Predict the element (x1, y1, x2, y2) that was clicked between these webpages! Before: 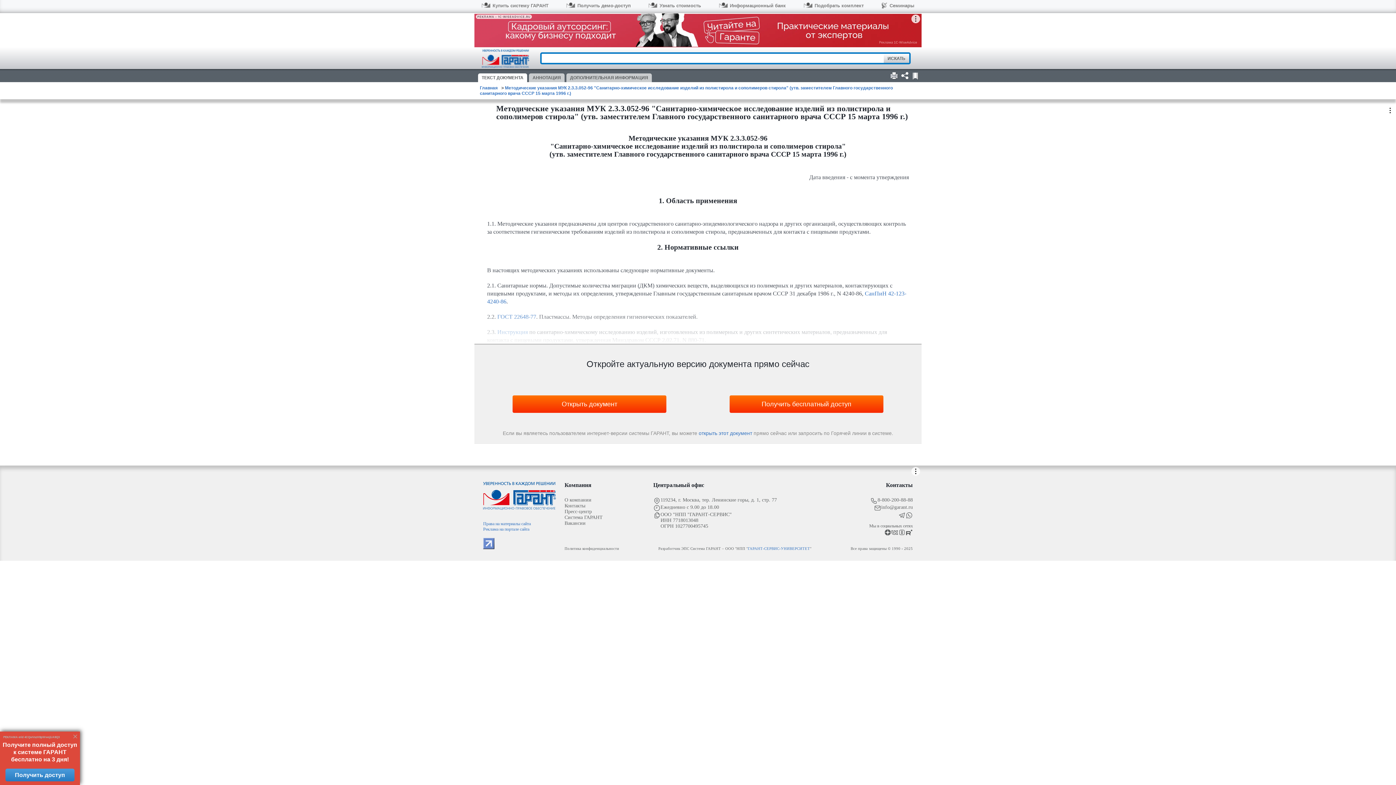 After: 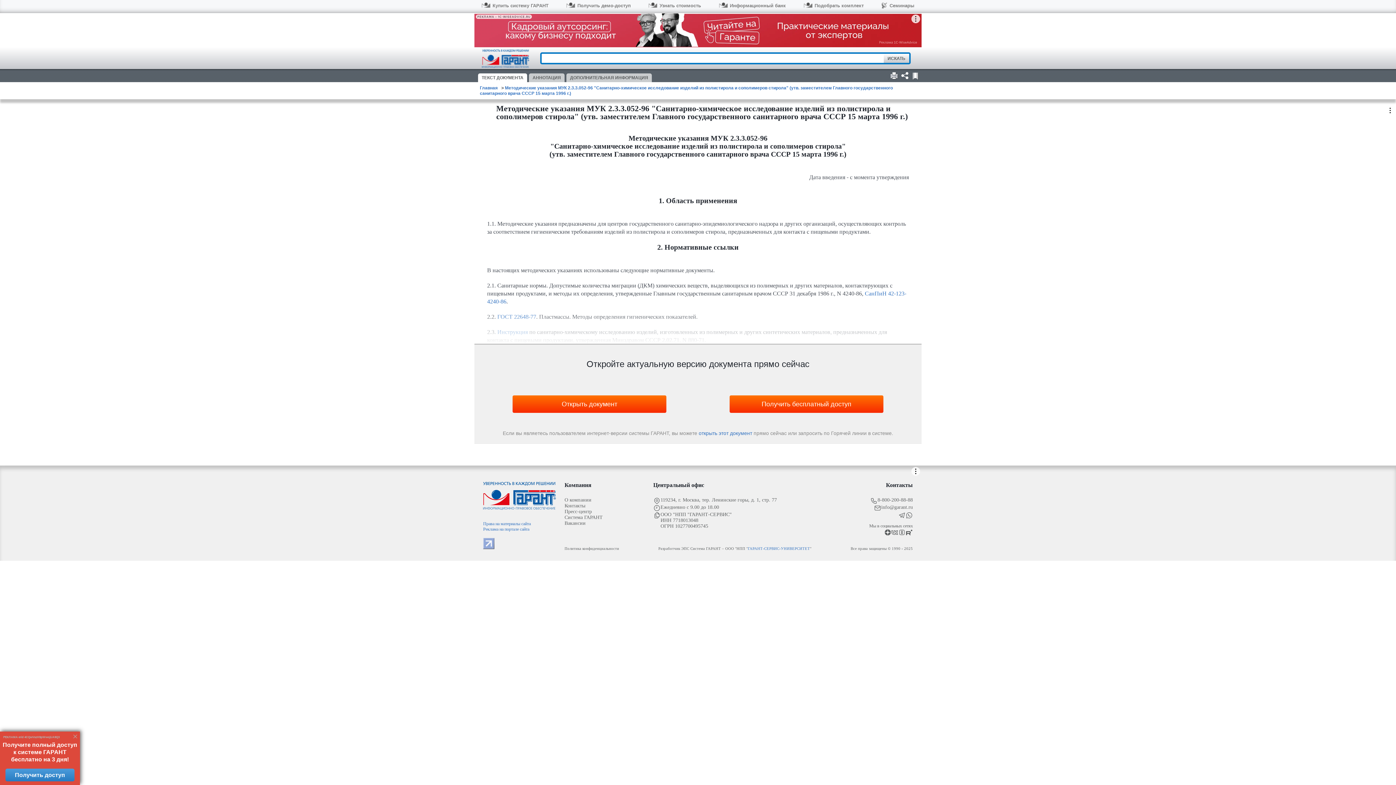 Action: bbox: (483, 544, 494, 550)